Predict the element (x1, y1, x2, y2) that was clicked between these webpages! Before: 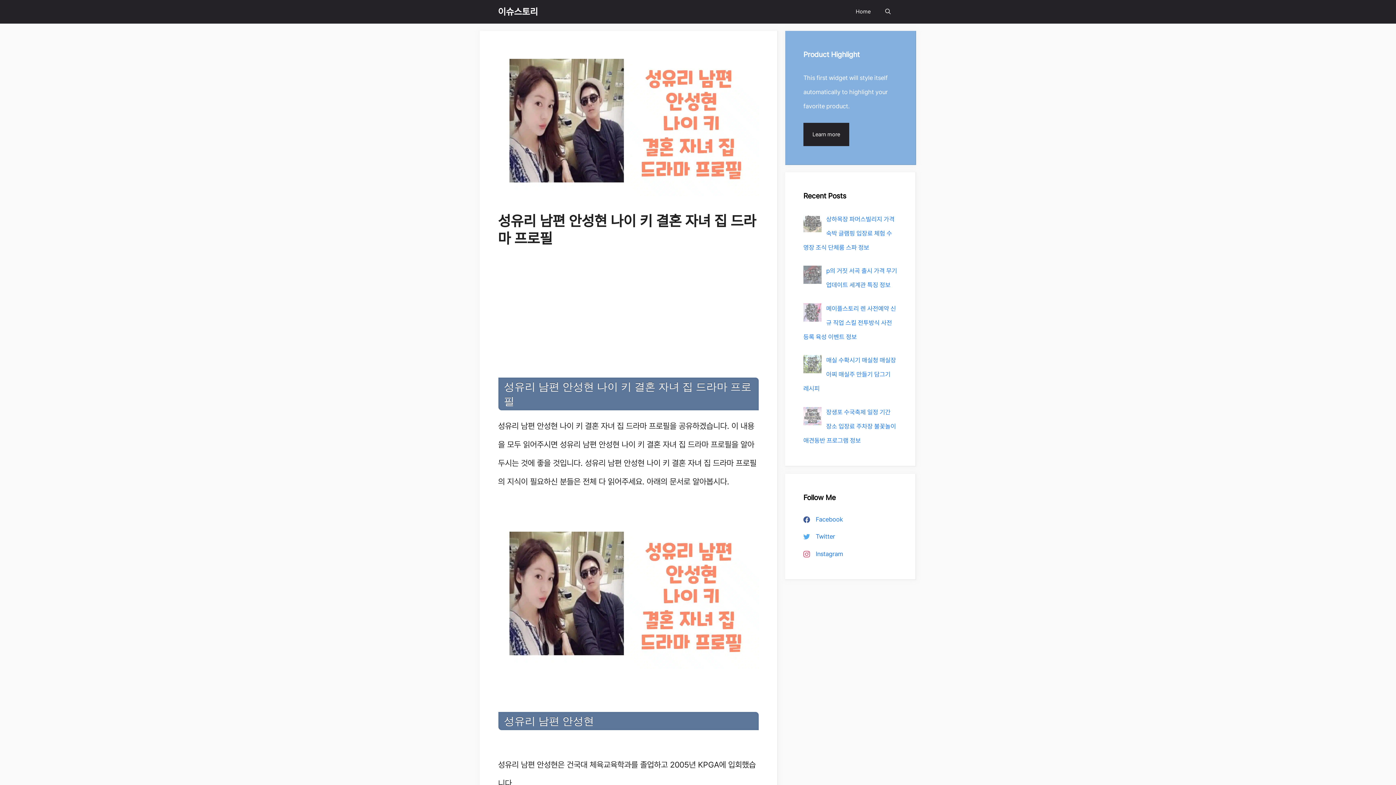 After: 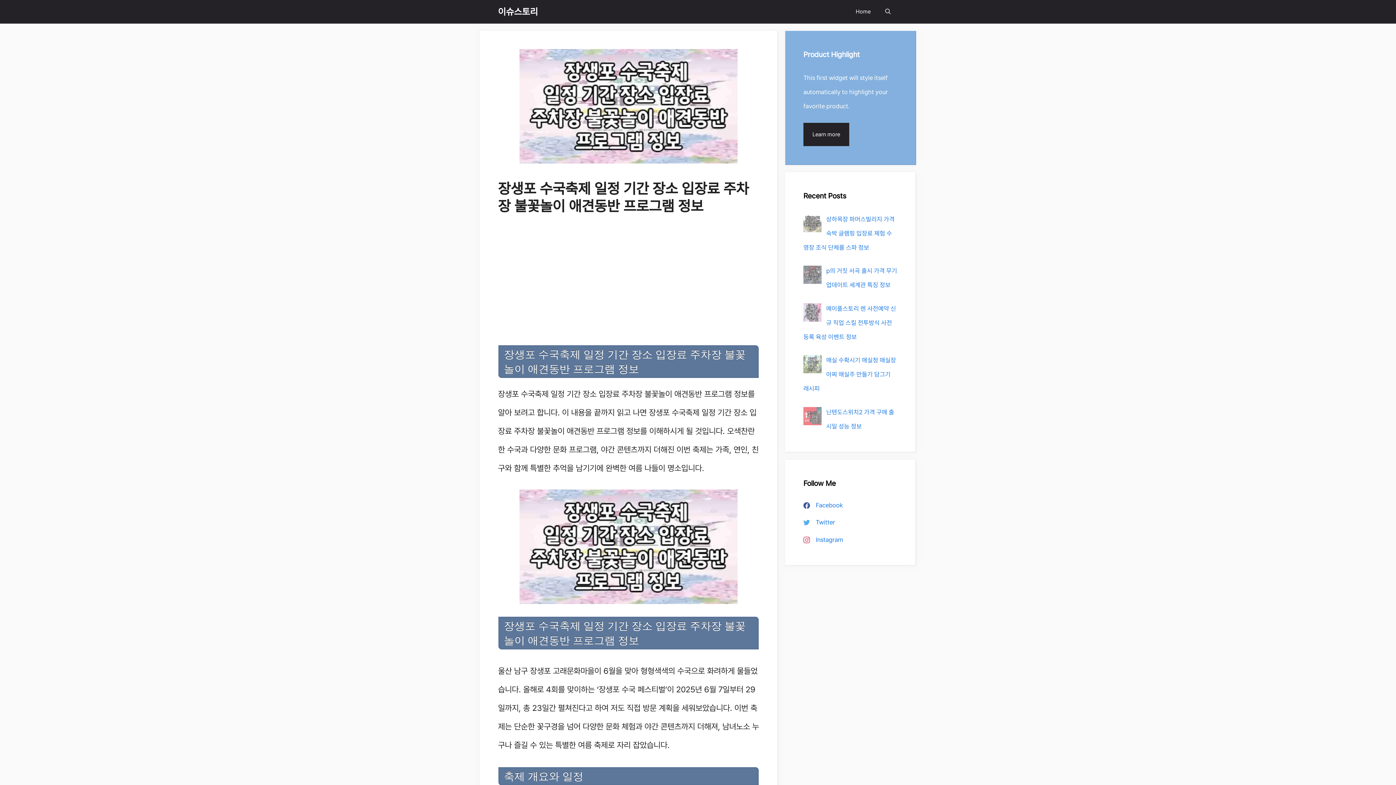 Action: label: 장생포 수국축제 일정 기간 장소 입장료 주차장 불꽃놀이 애견동반 프로그램 정보 bbox: (803, 408, 896, 444)